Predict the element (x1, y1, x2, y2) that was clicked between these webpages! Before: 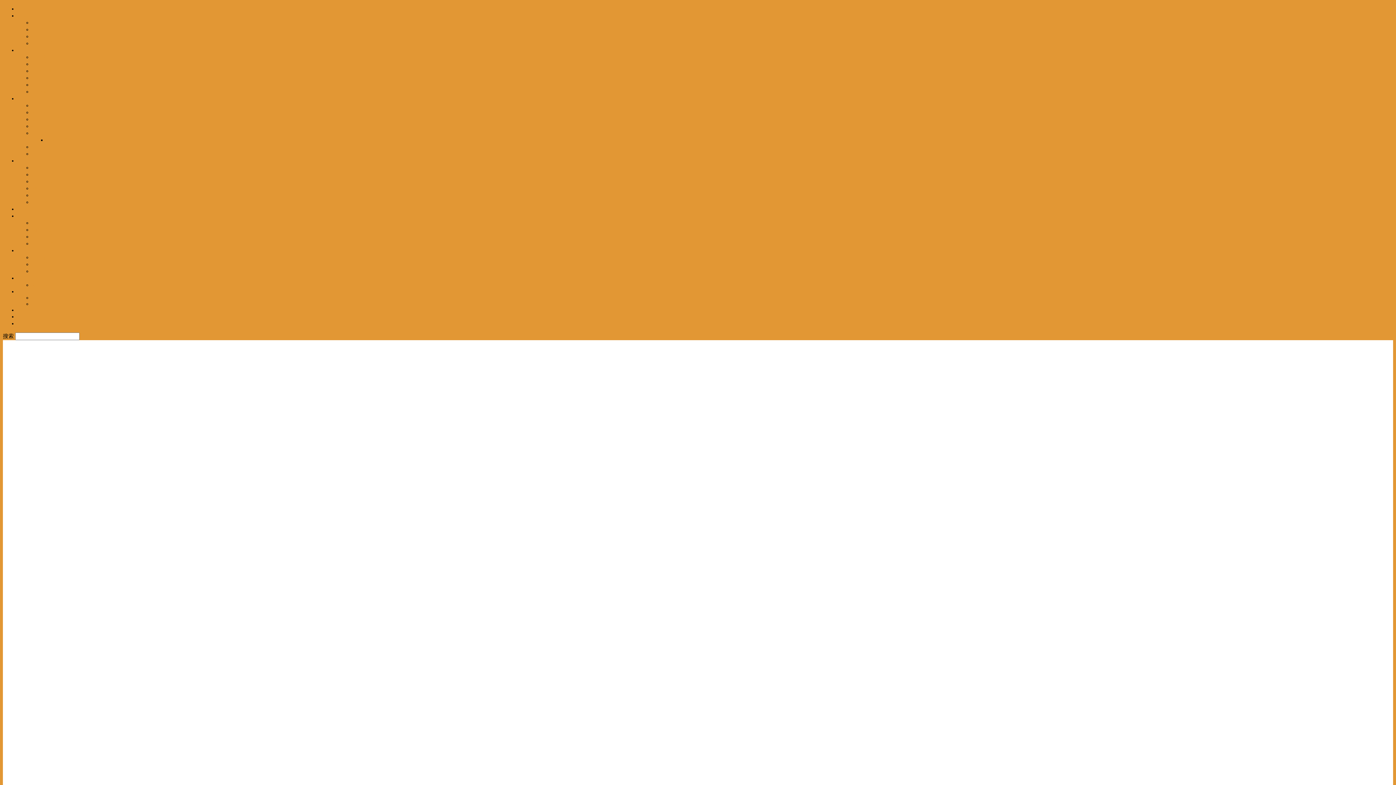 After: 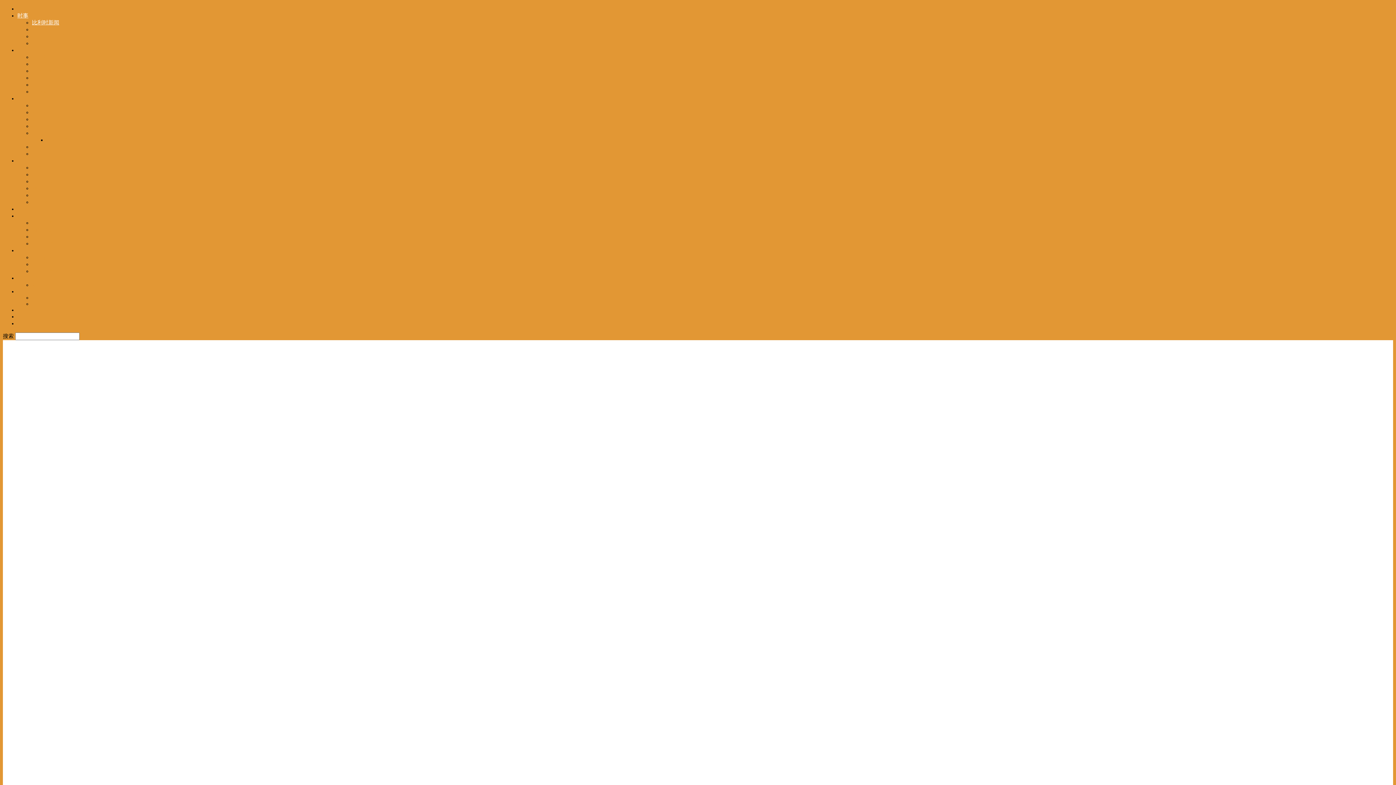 Action: label: 比利时新闻 bbox: (32, 19, 59, 25)